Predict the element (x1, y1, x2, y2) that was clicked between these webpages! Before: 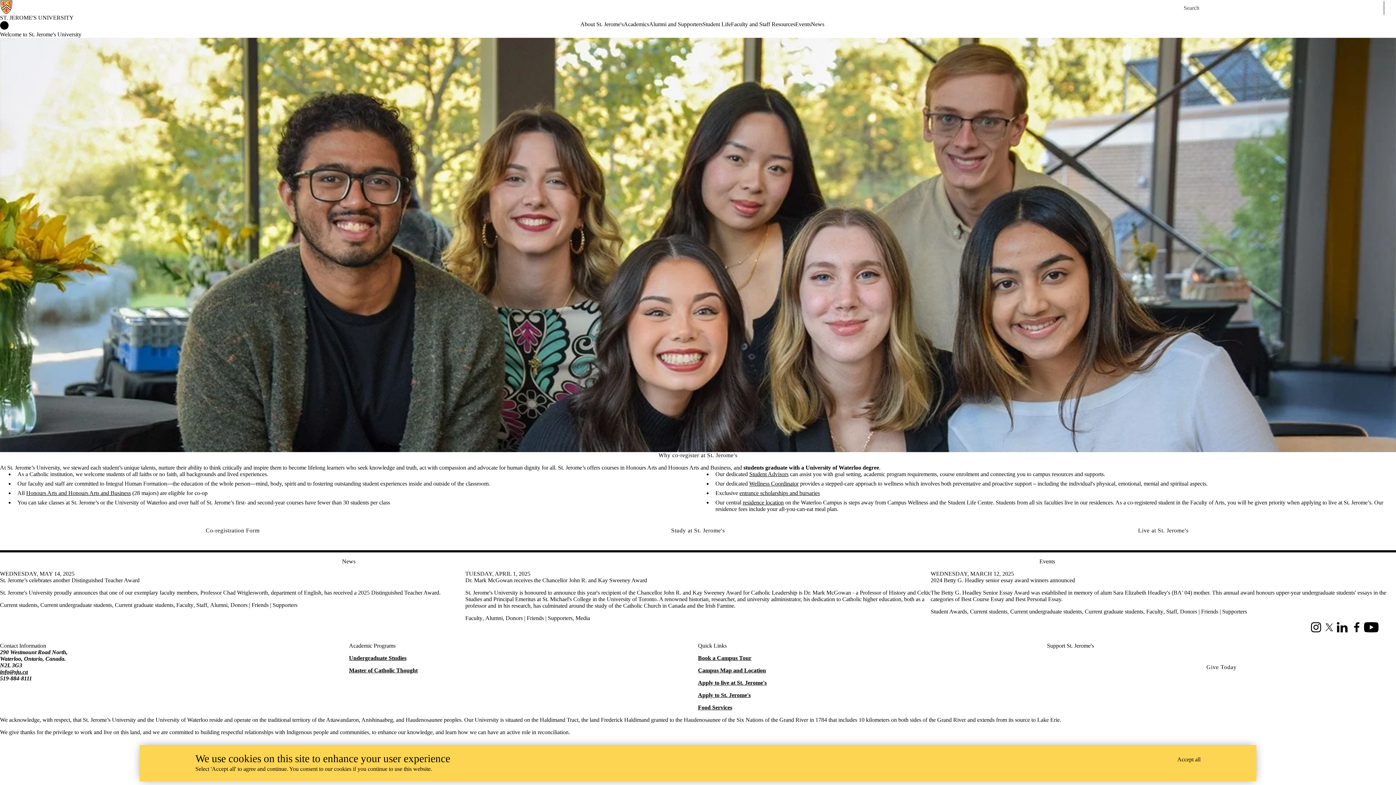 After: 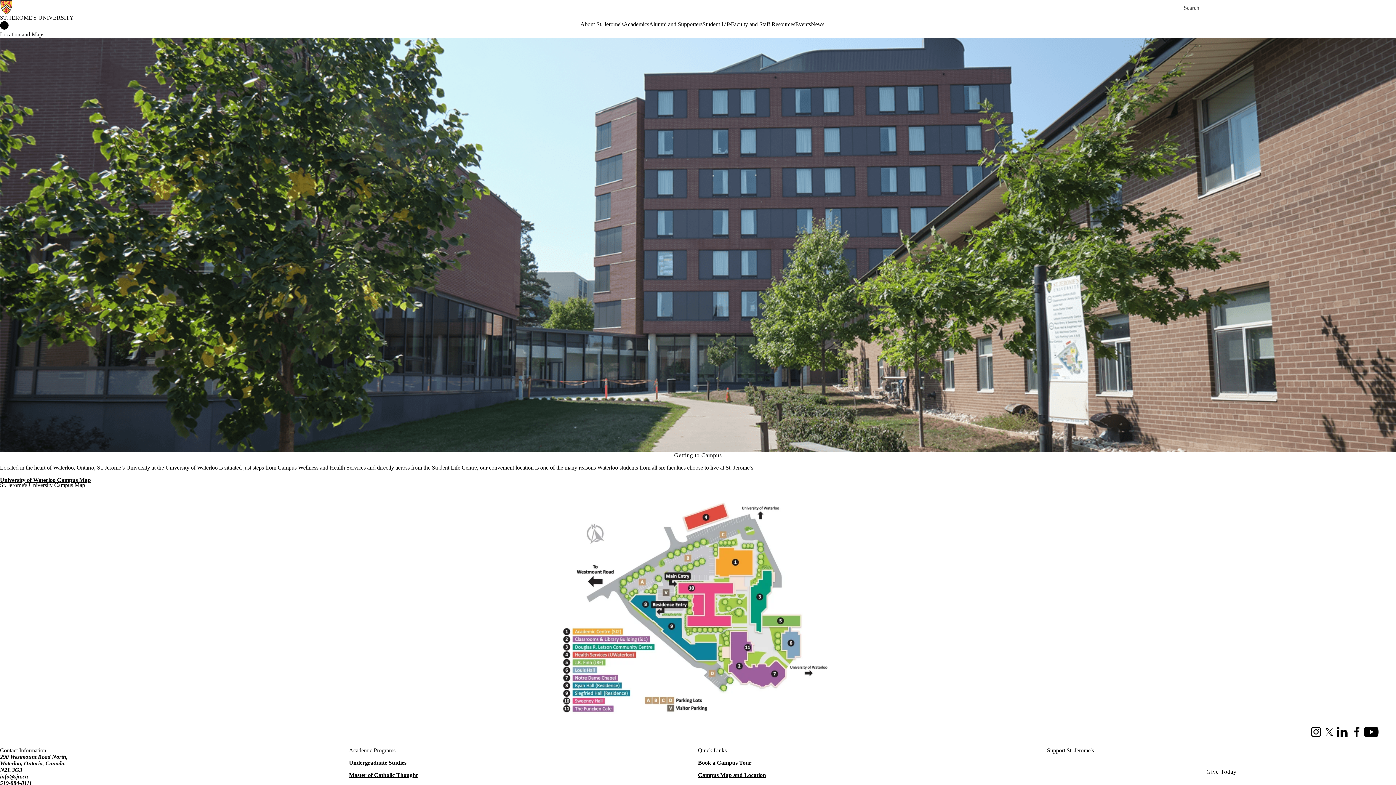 Action: bbox: (698, 667, 766, 673) label: Campus Map and Location